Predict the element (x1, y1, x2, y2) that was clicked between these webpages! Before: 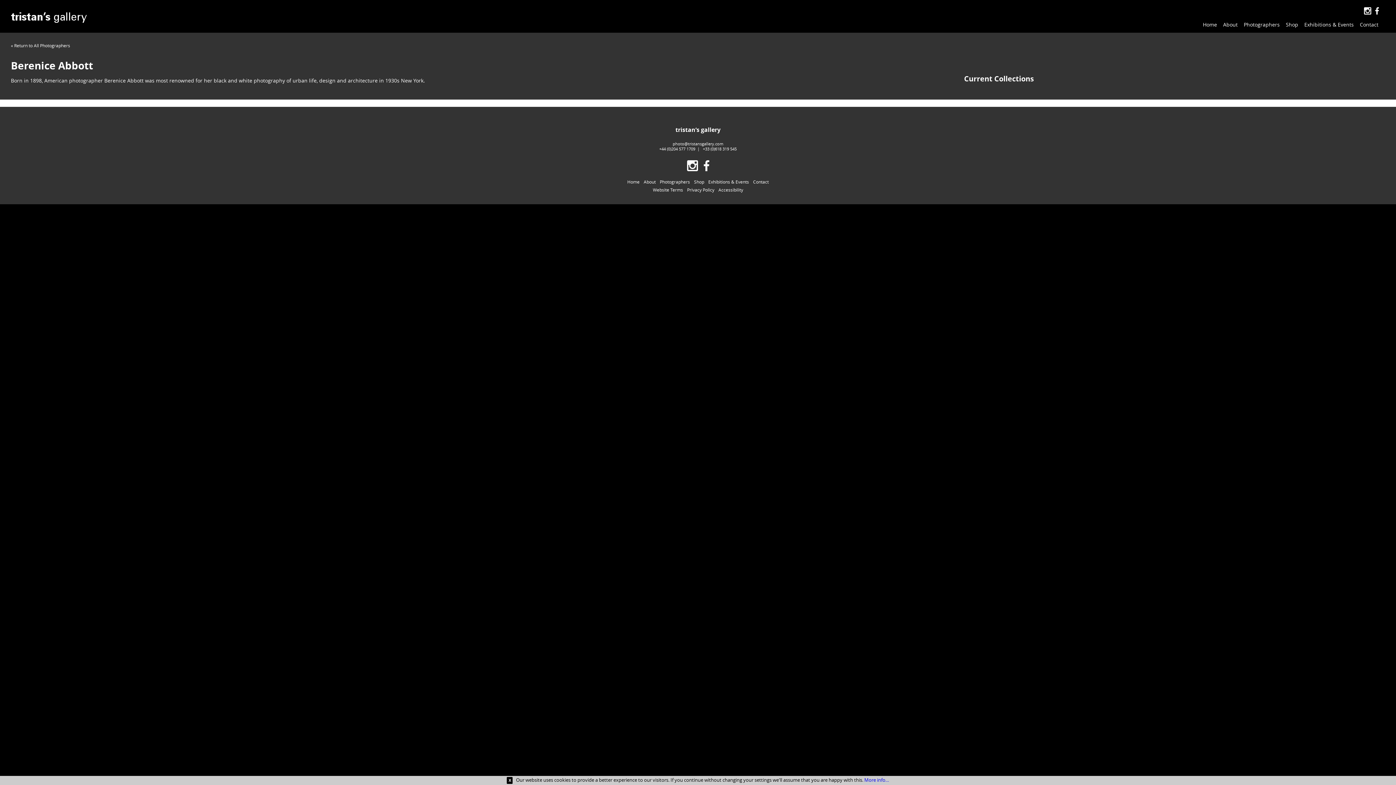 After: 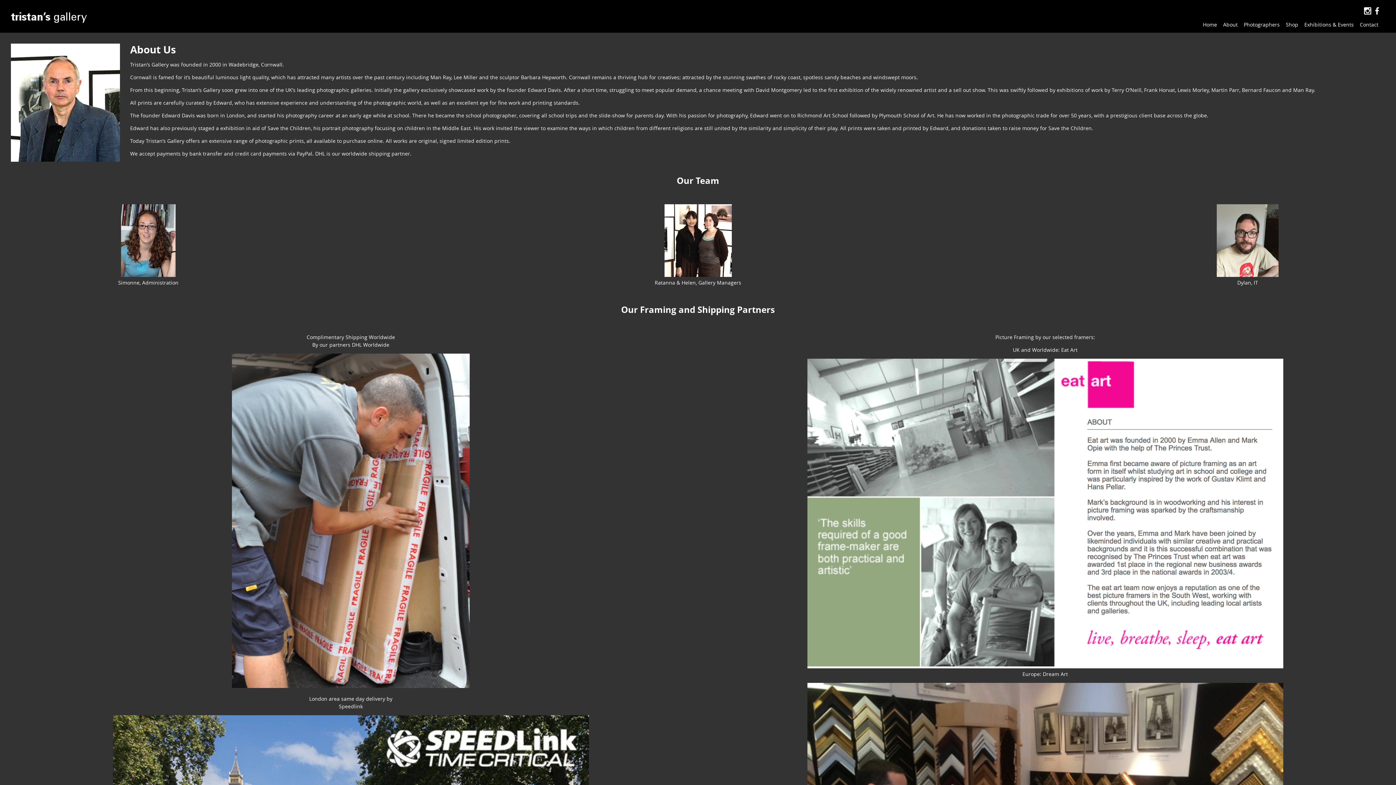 Action: label: About bbox: (642, 178, 657, 185)